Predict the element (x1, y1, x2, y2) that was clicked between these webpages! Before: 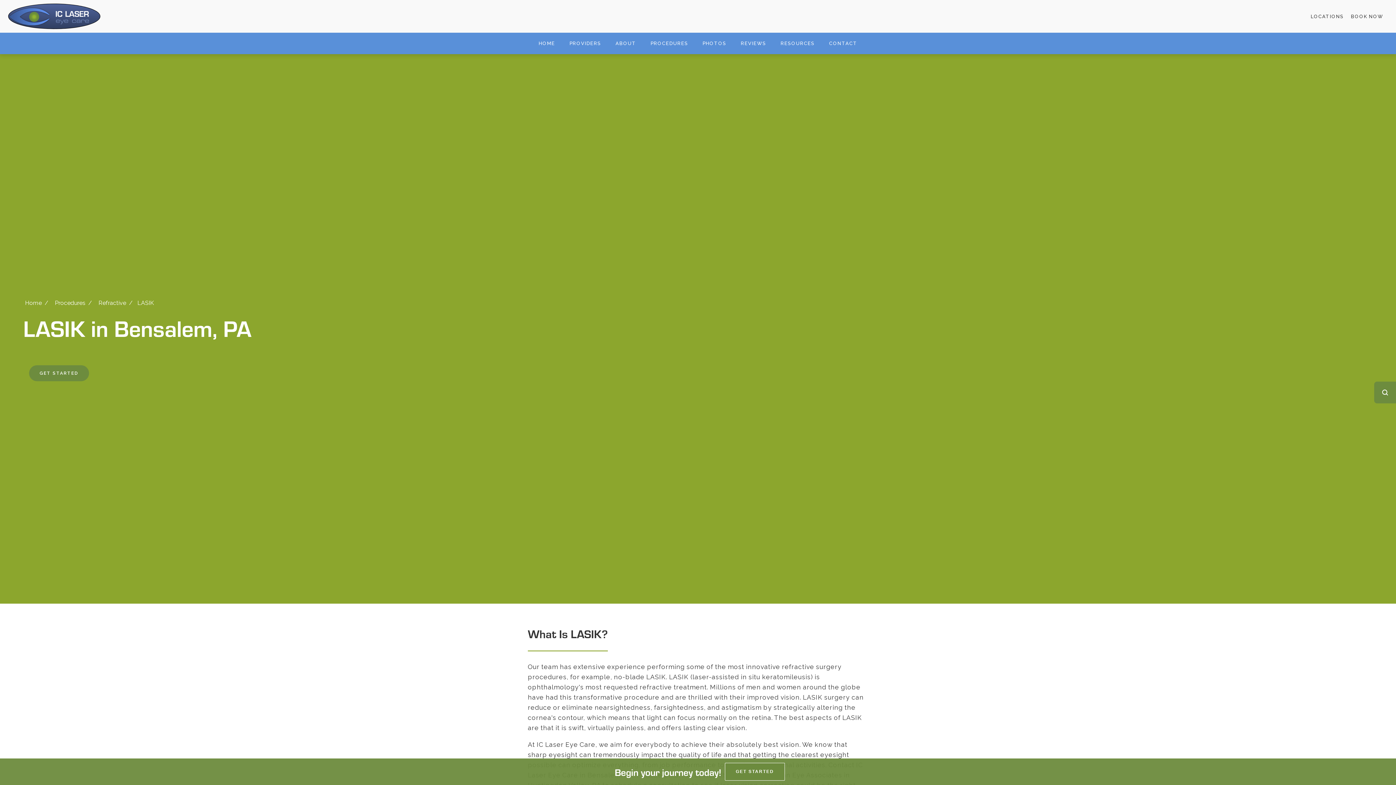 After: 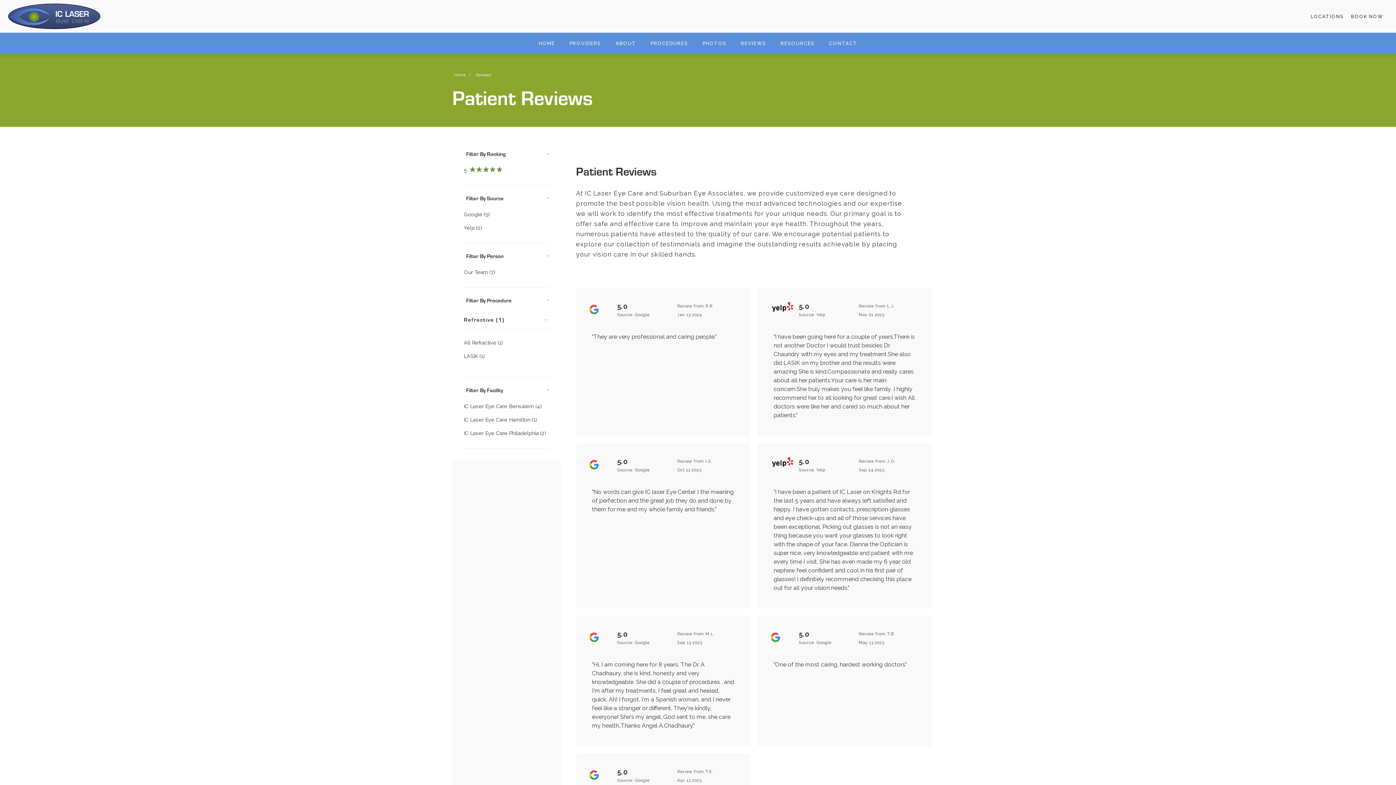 Action: bbox: (737, 38, 769, 48) label: REVIEWS